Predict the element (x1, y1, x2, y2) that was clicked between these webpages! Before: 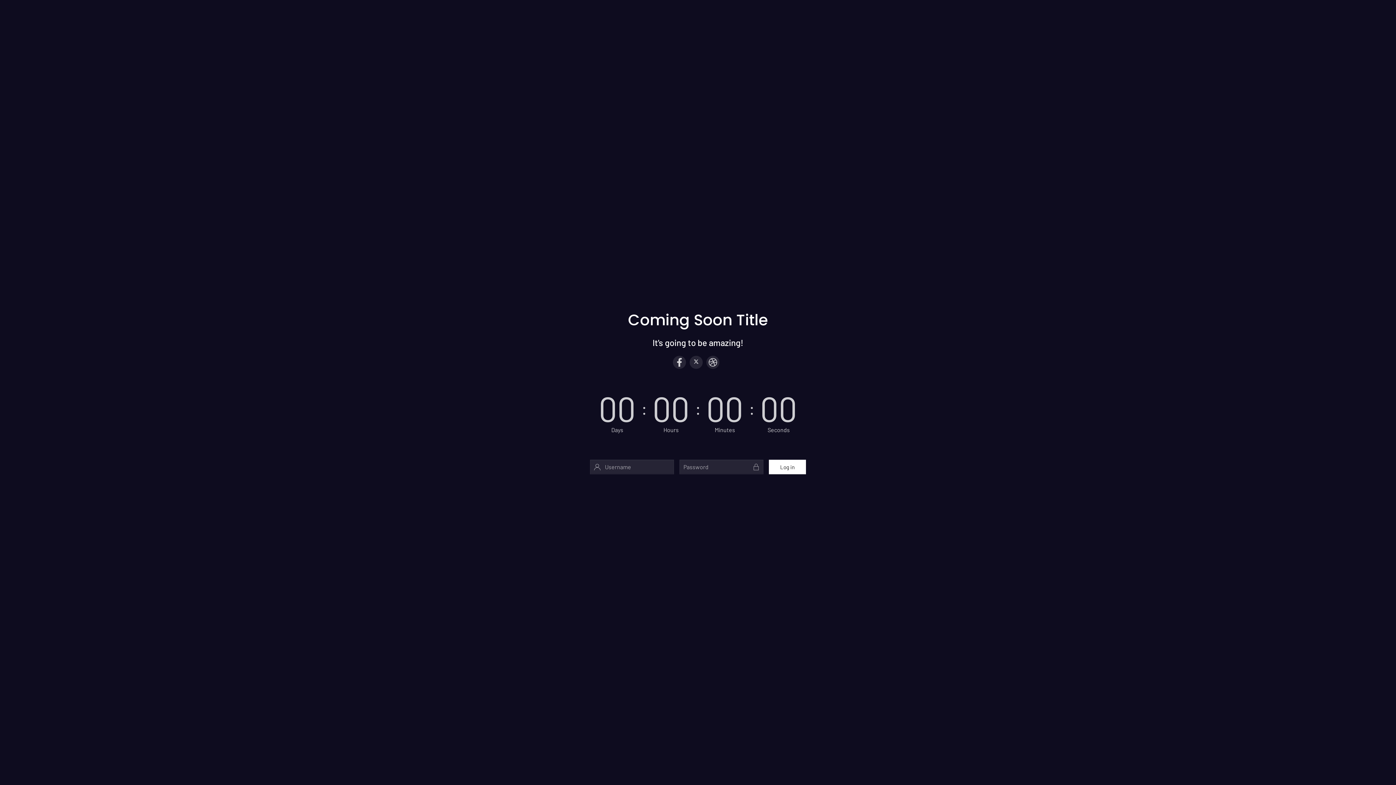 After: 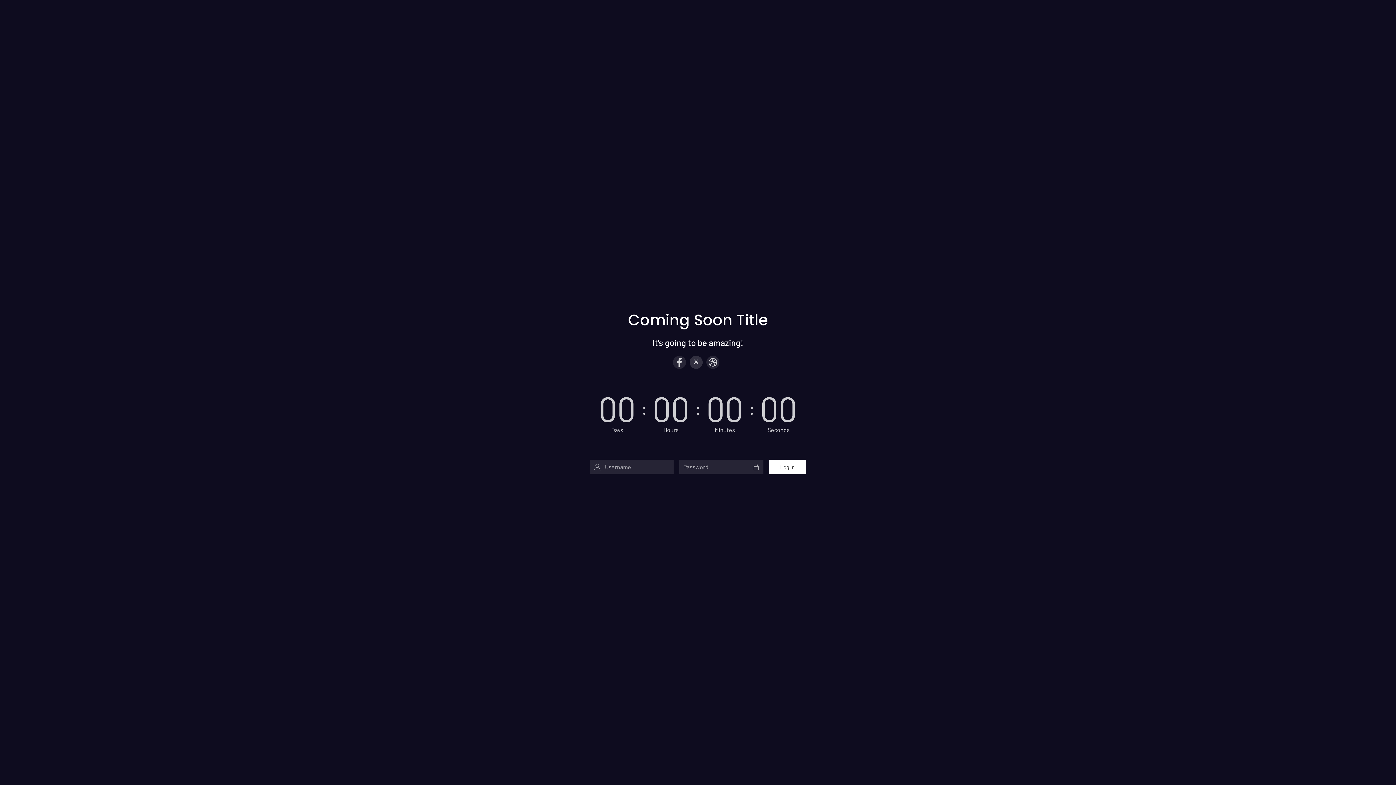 Action: bbox: (689, 355, 702, 368)